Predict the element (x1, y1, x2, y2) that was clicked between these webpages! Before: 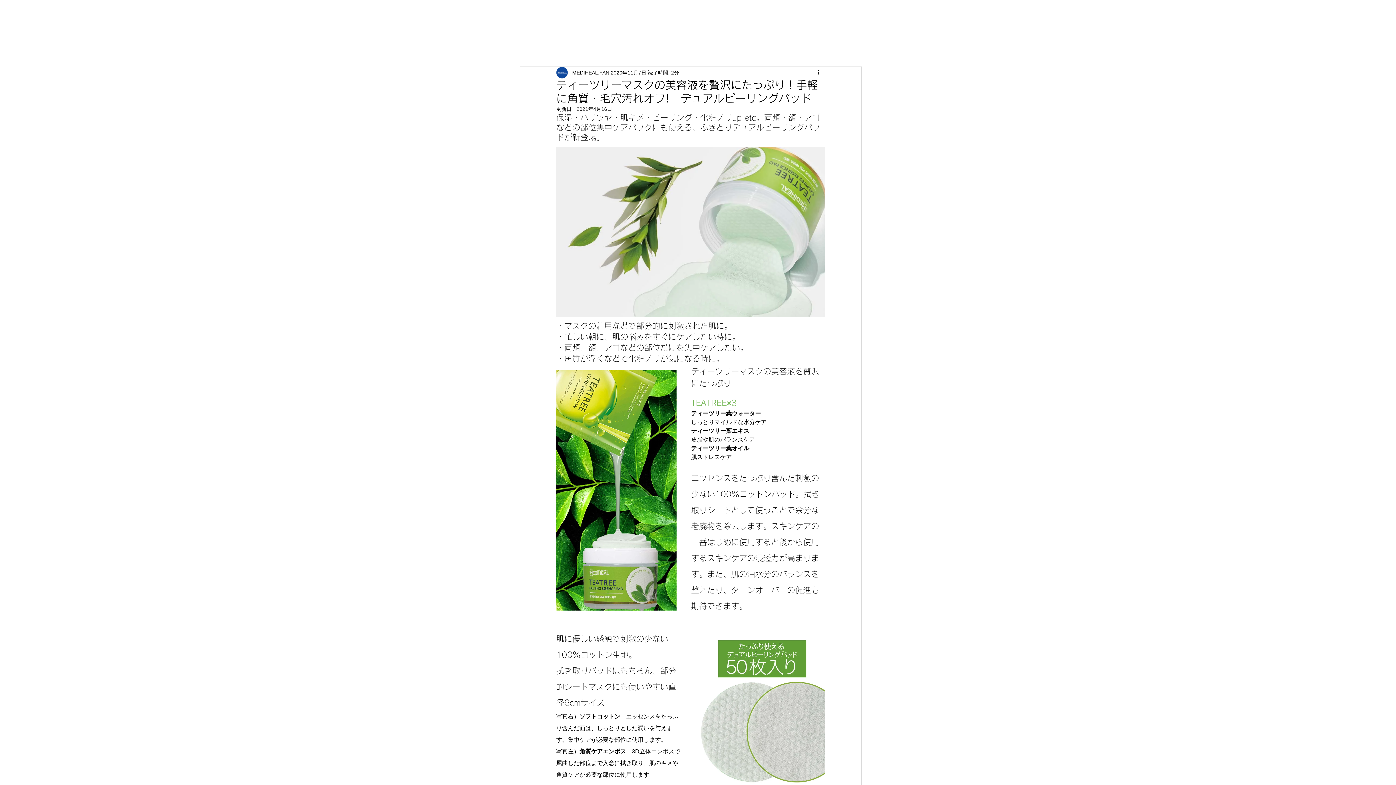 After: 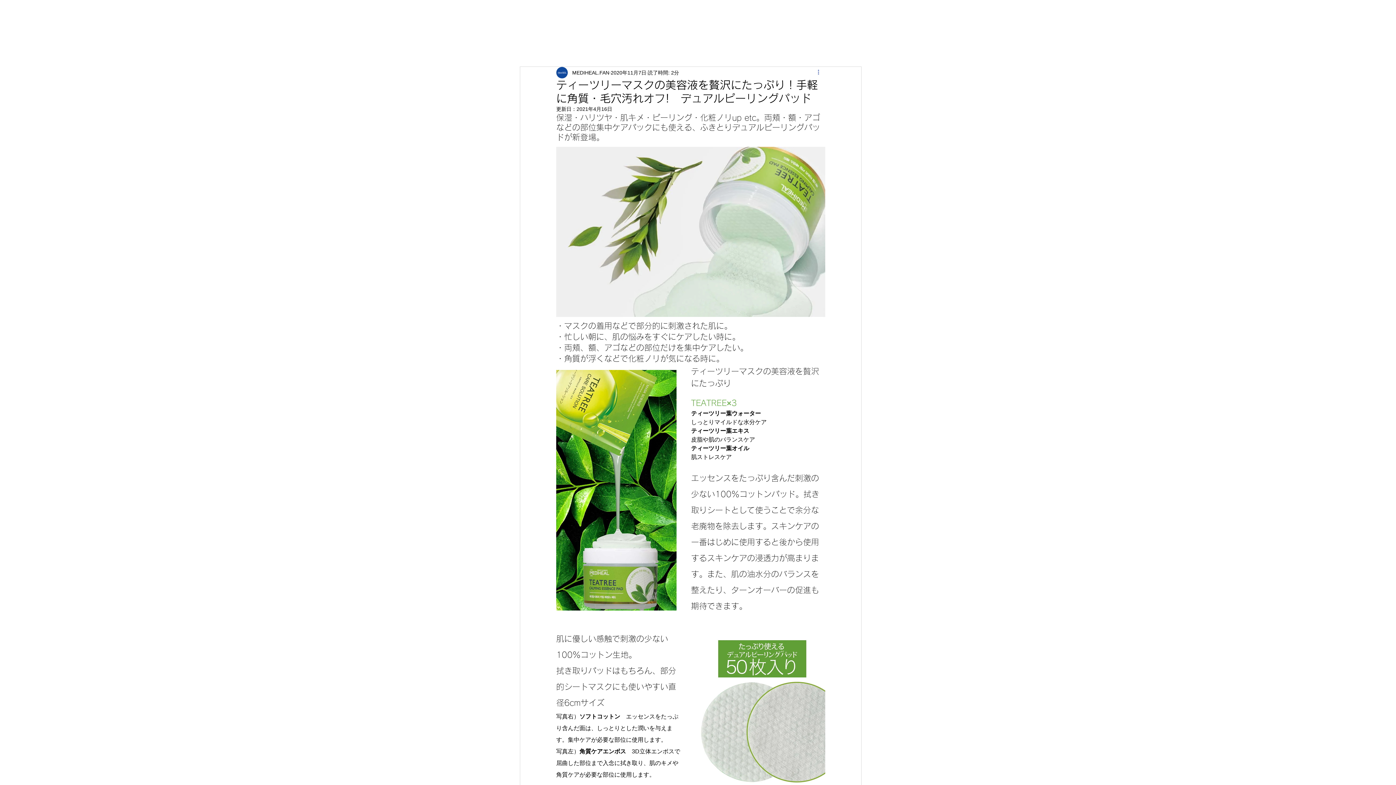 Action: bbox: (816, 68, 825, 77) label: その他のアクション